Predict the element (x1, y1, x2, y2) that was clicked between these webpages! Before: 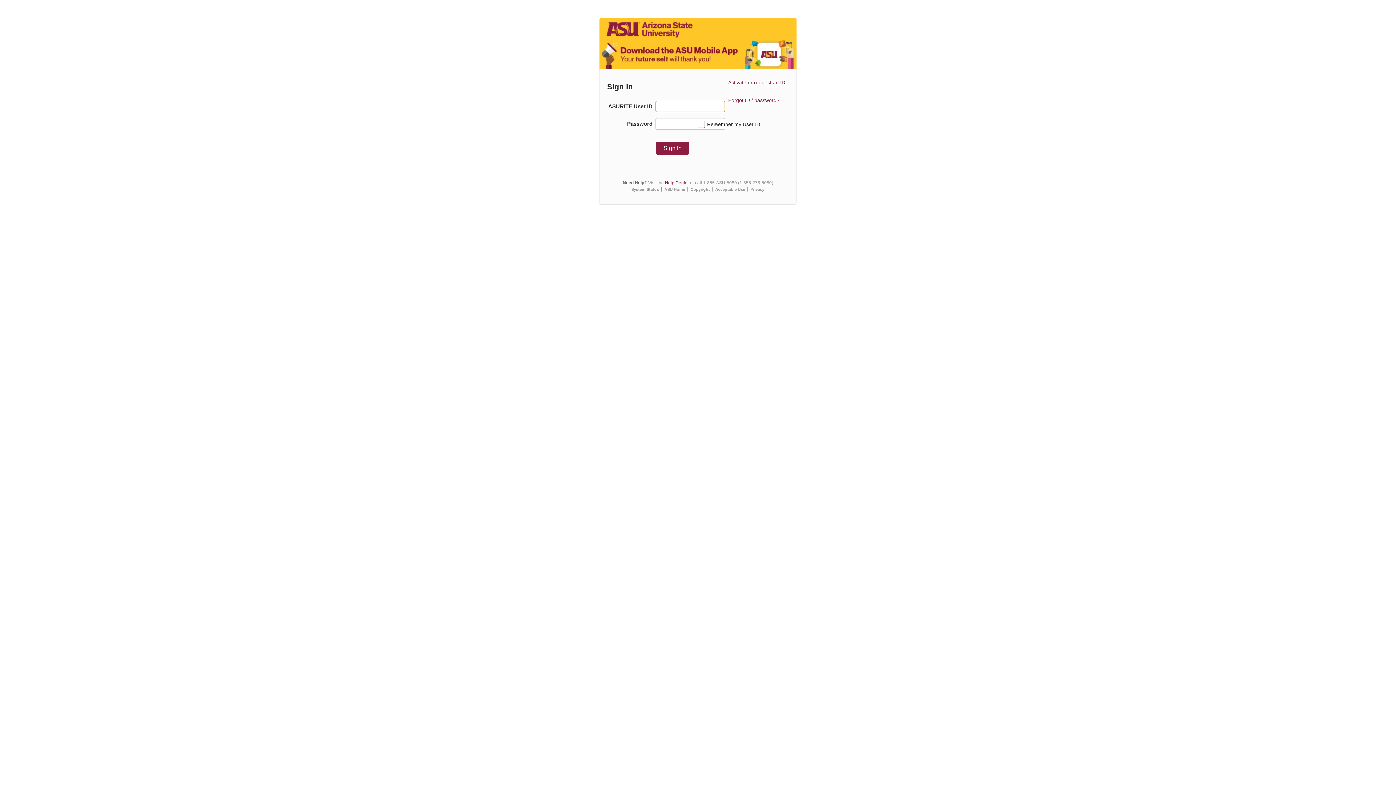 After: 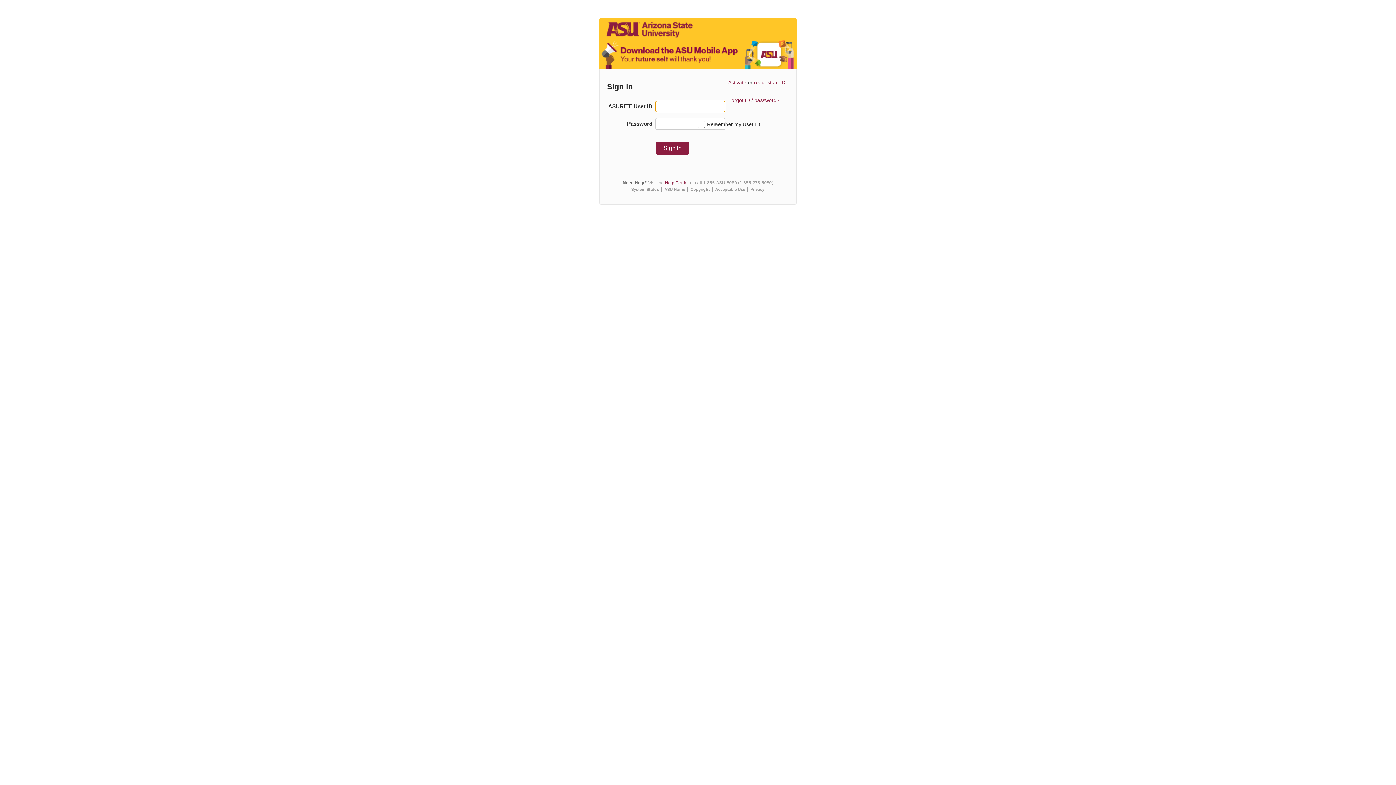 Action: label: request an ID bbox: (754, 79, 785, 85)